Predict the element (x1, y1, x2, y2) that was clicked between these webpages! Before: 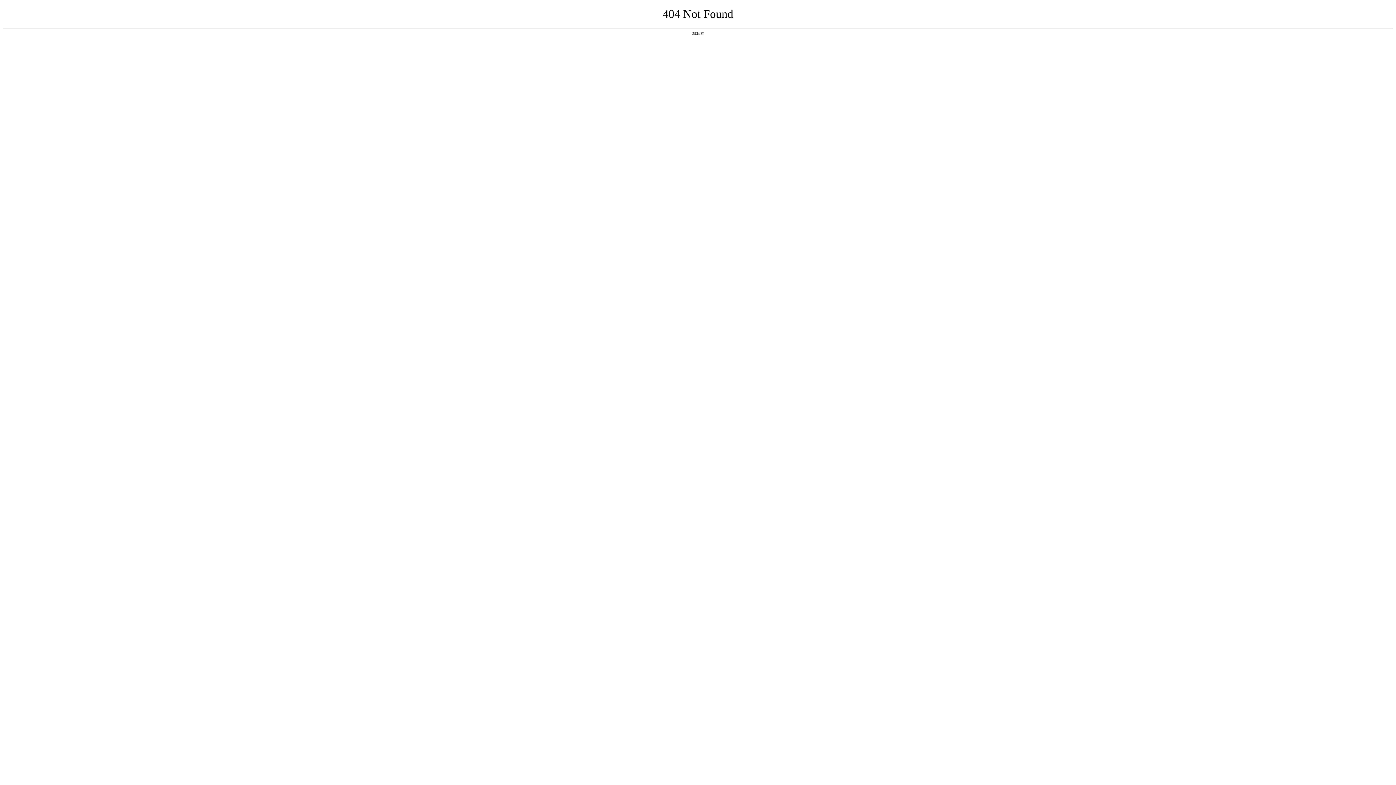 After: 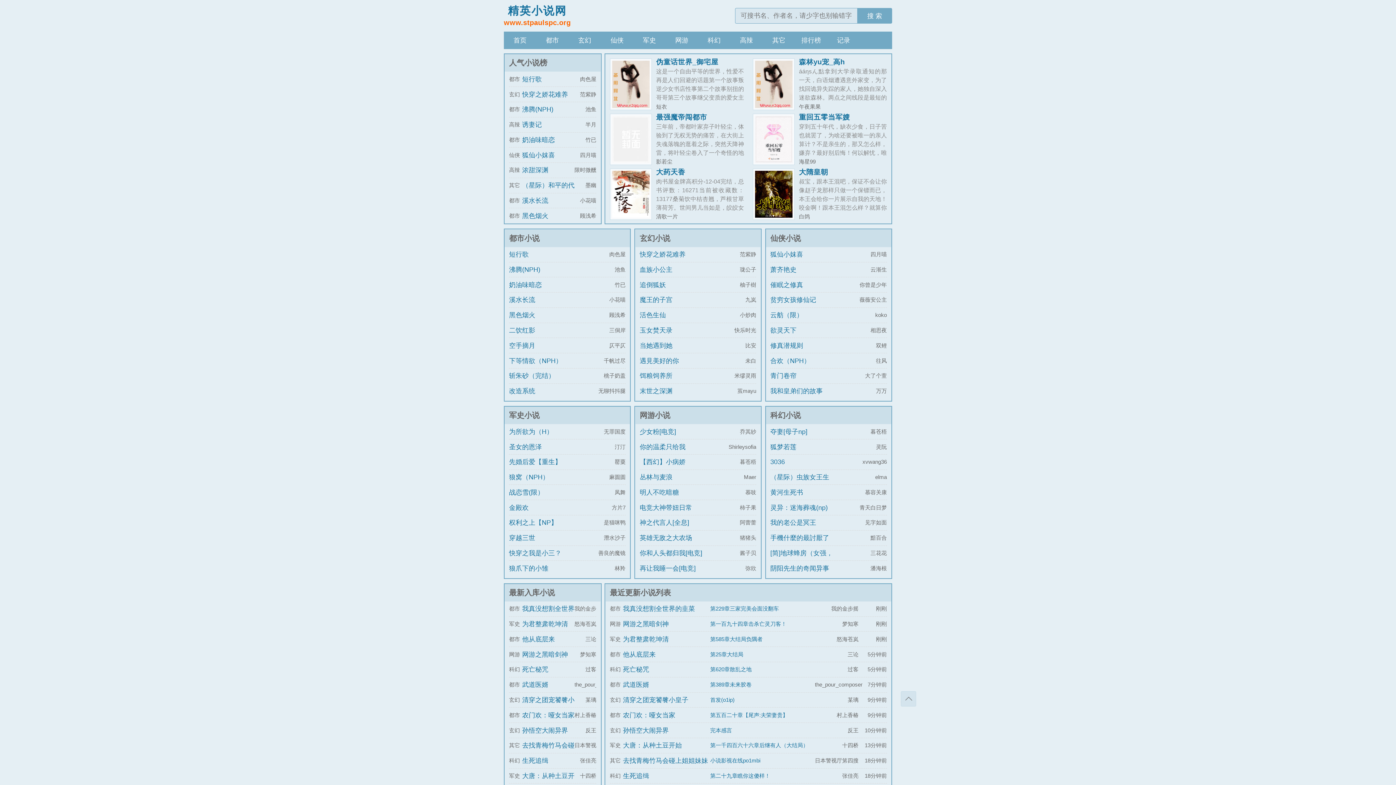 Action: bbox: (692, 31, 704, 35) label: 返回首页